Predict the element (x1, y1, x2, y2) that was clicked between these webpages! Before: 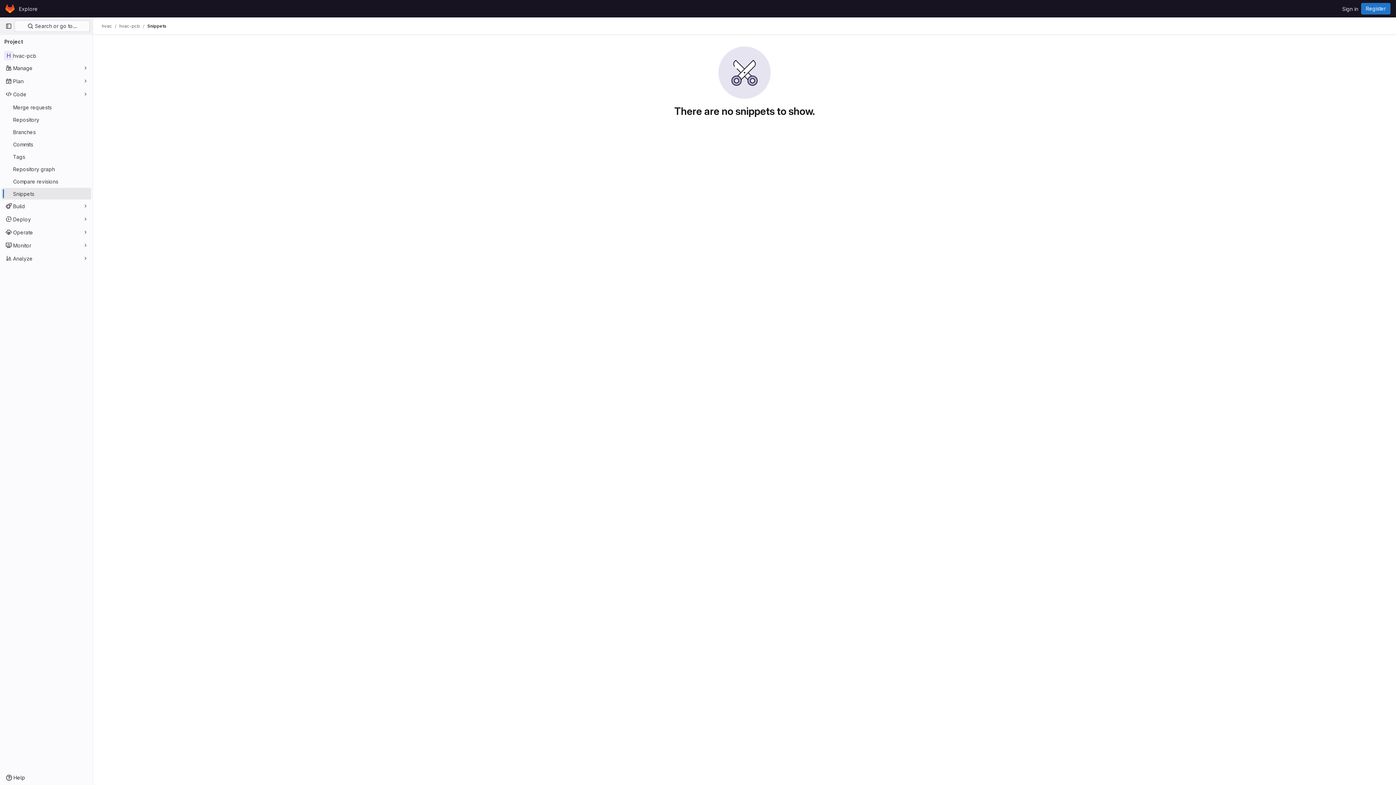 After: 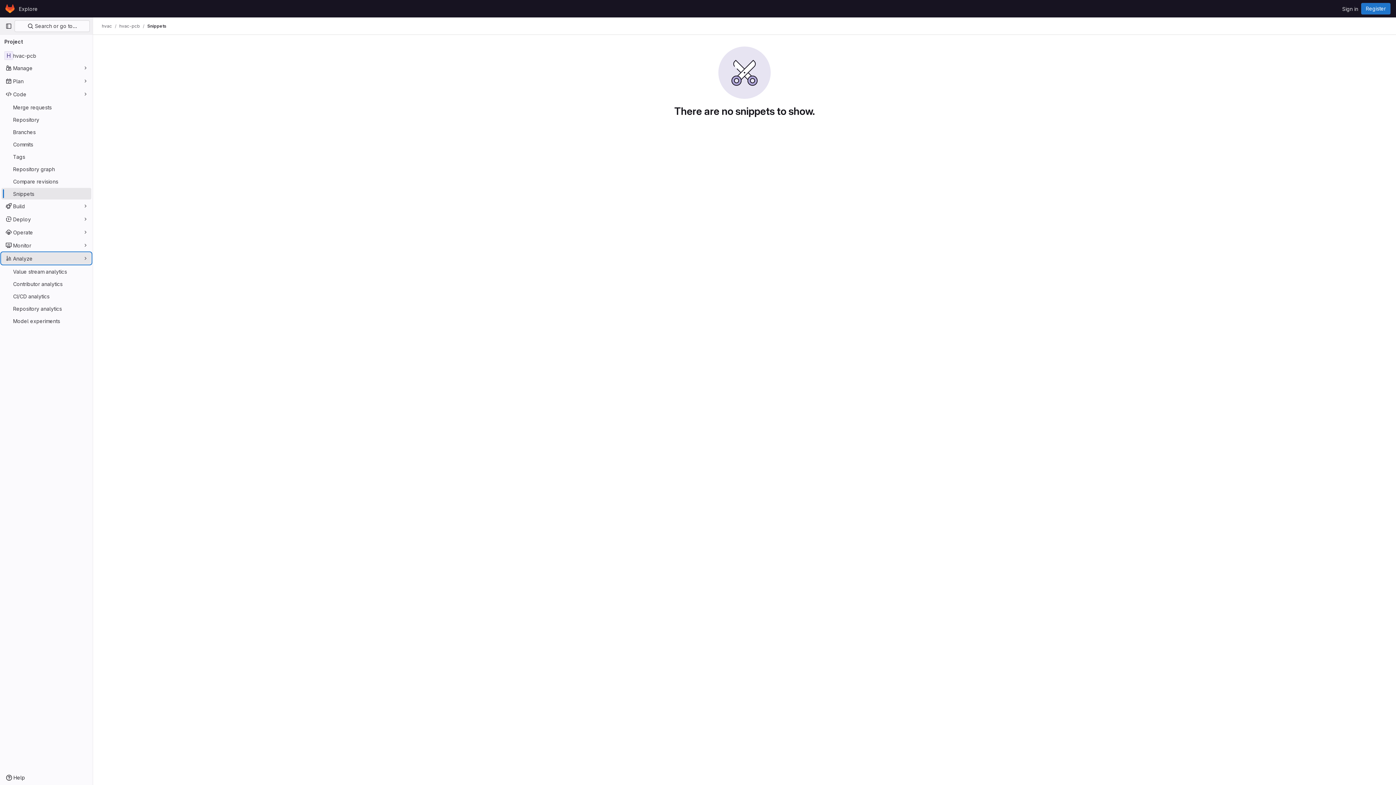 Action: label: Analyze bbox: (1, 252, 91, 264)